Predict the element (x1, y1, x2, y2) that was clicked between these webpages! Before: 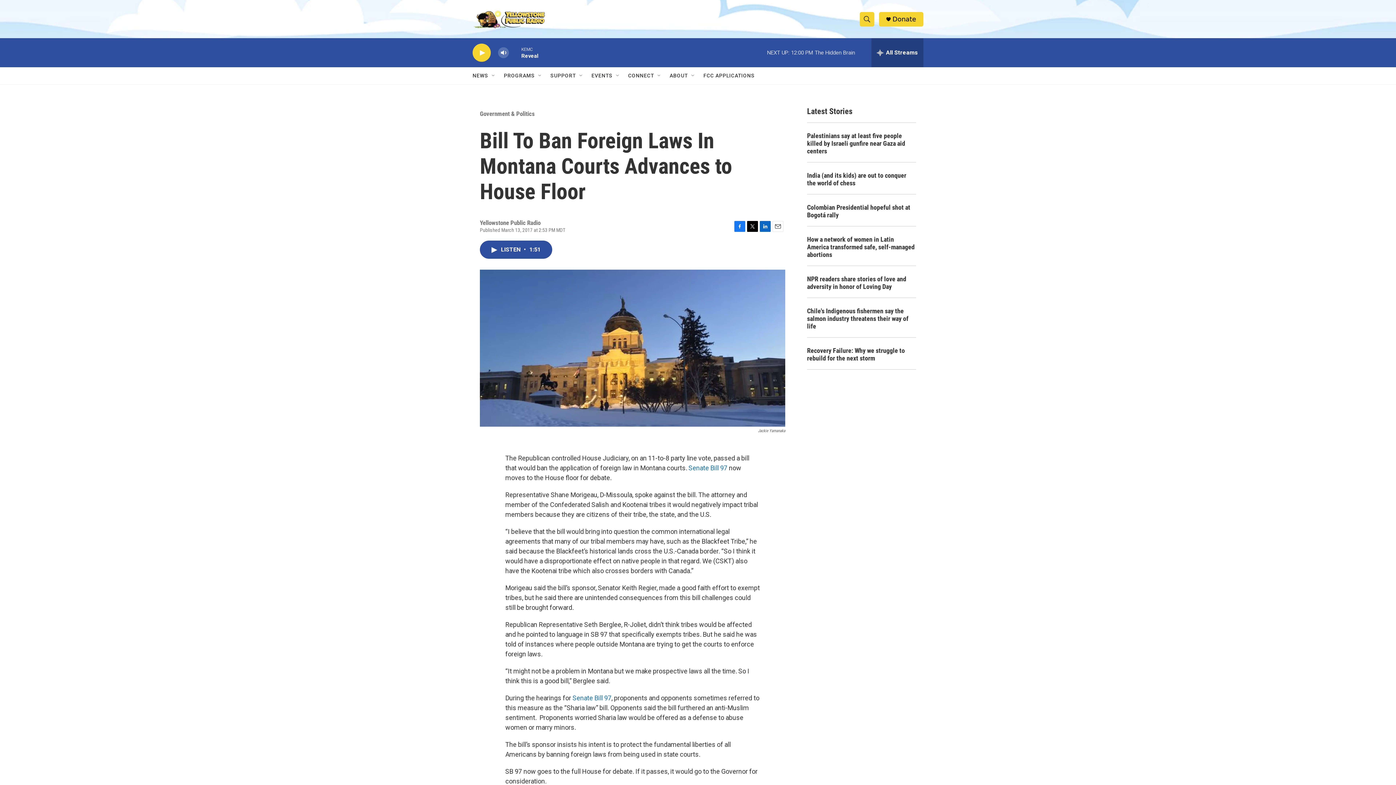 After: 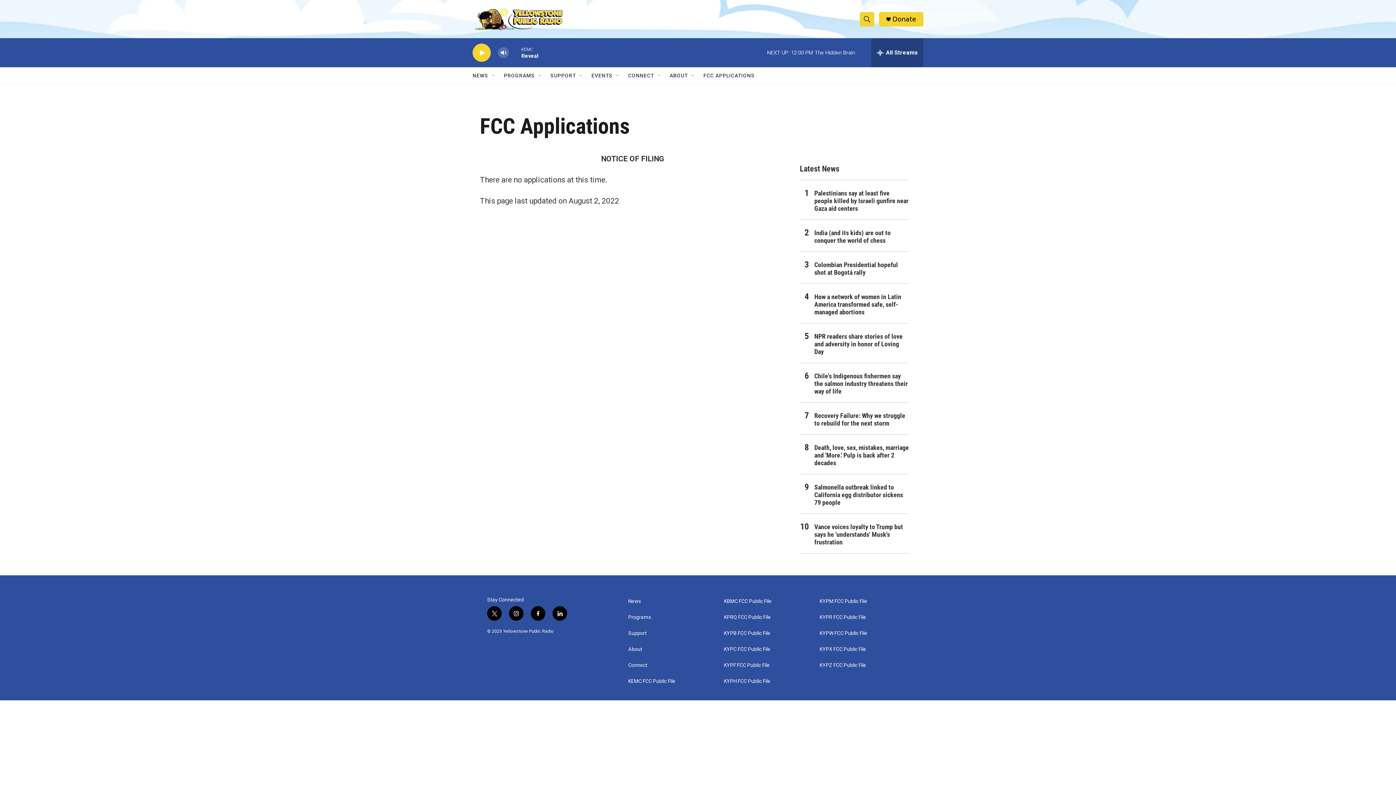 Action: bbox: (703, 67, 754, 84) label: FCC APPLICATIONS